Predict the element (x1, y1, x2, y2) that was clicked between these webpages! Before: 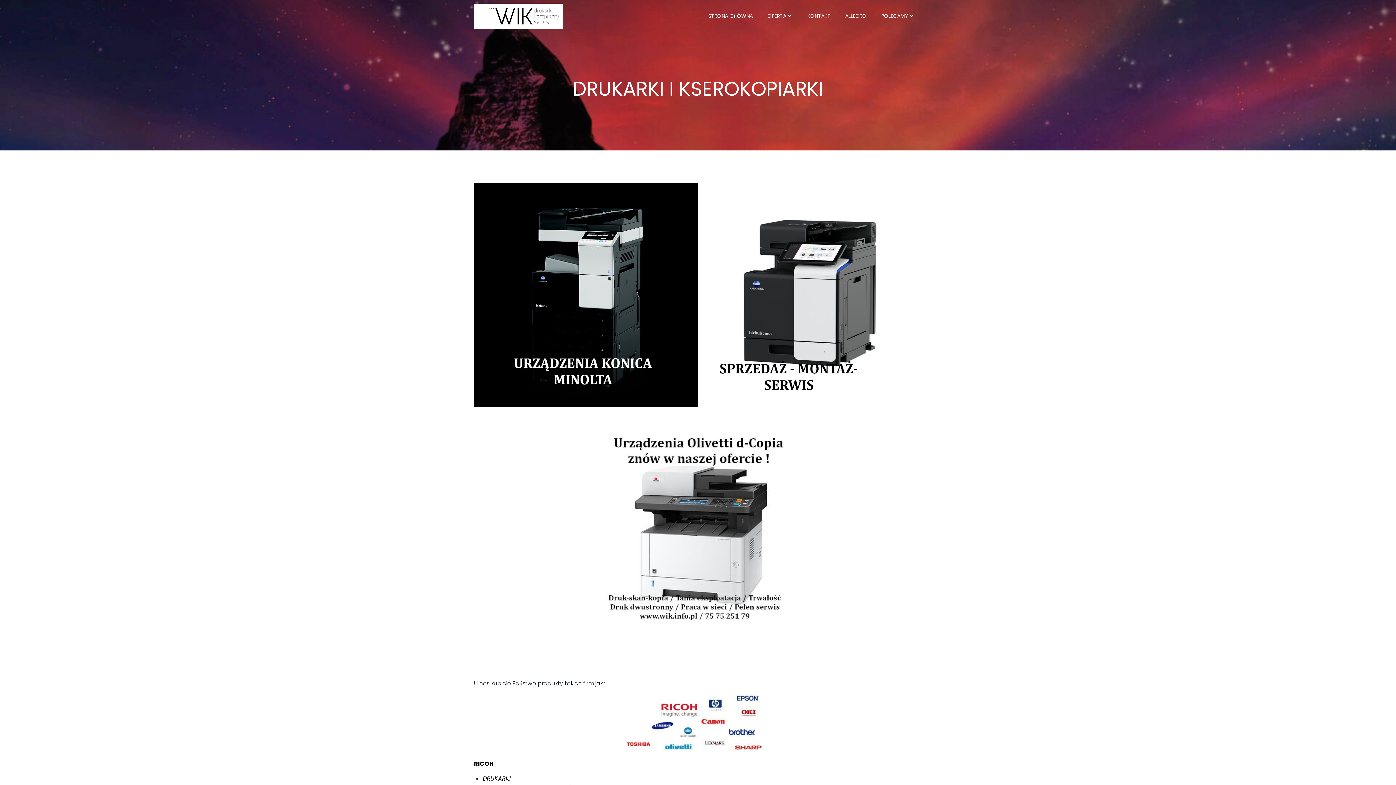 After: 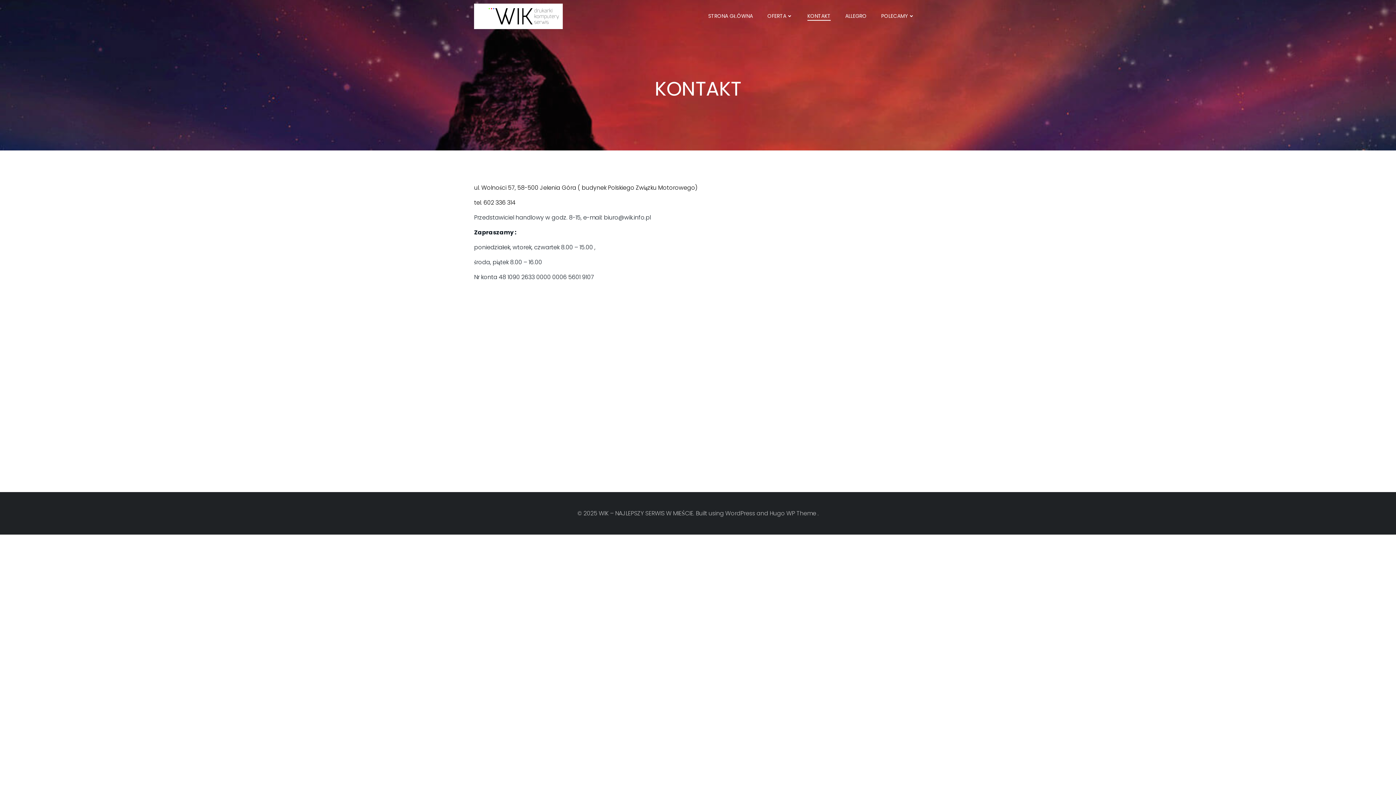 Action: label: KONTAKT bbox: (807, 12, 830, 20)